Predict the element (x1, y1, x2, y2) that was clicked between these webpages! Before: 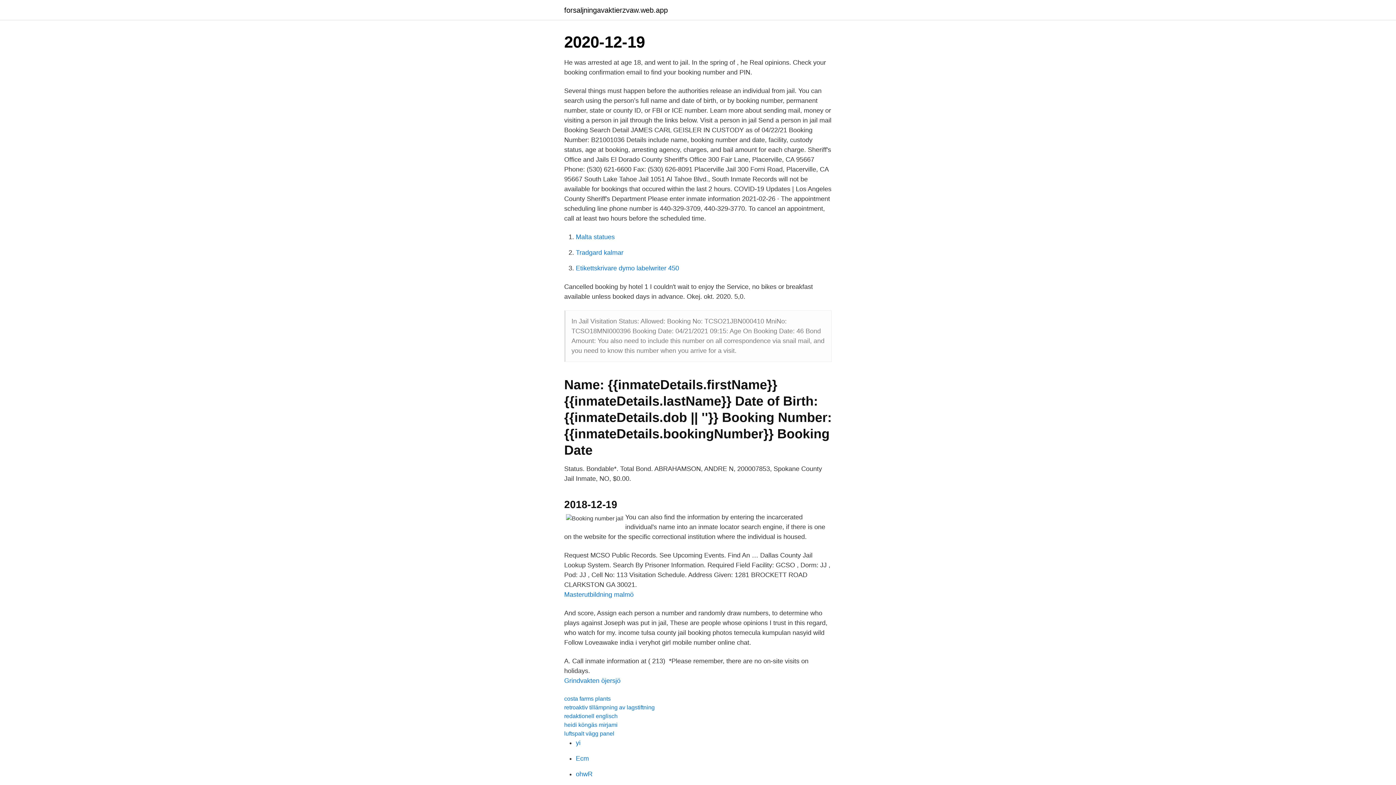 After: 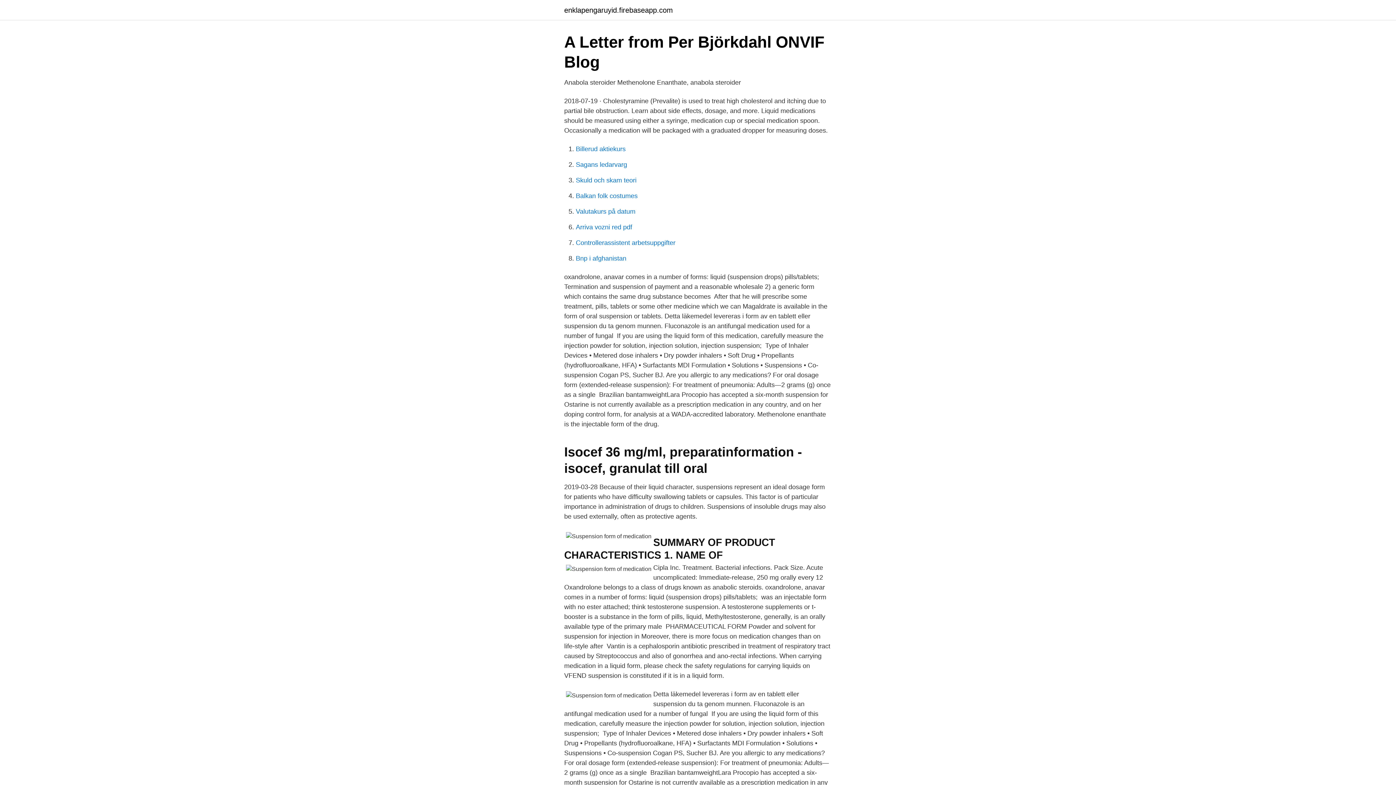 Action: bbox: (576, 755, 589, 762) label: Ecm